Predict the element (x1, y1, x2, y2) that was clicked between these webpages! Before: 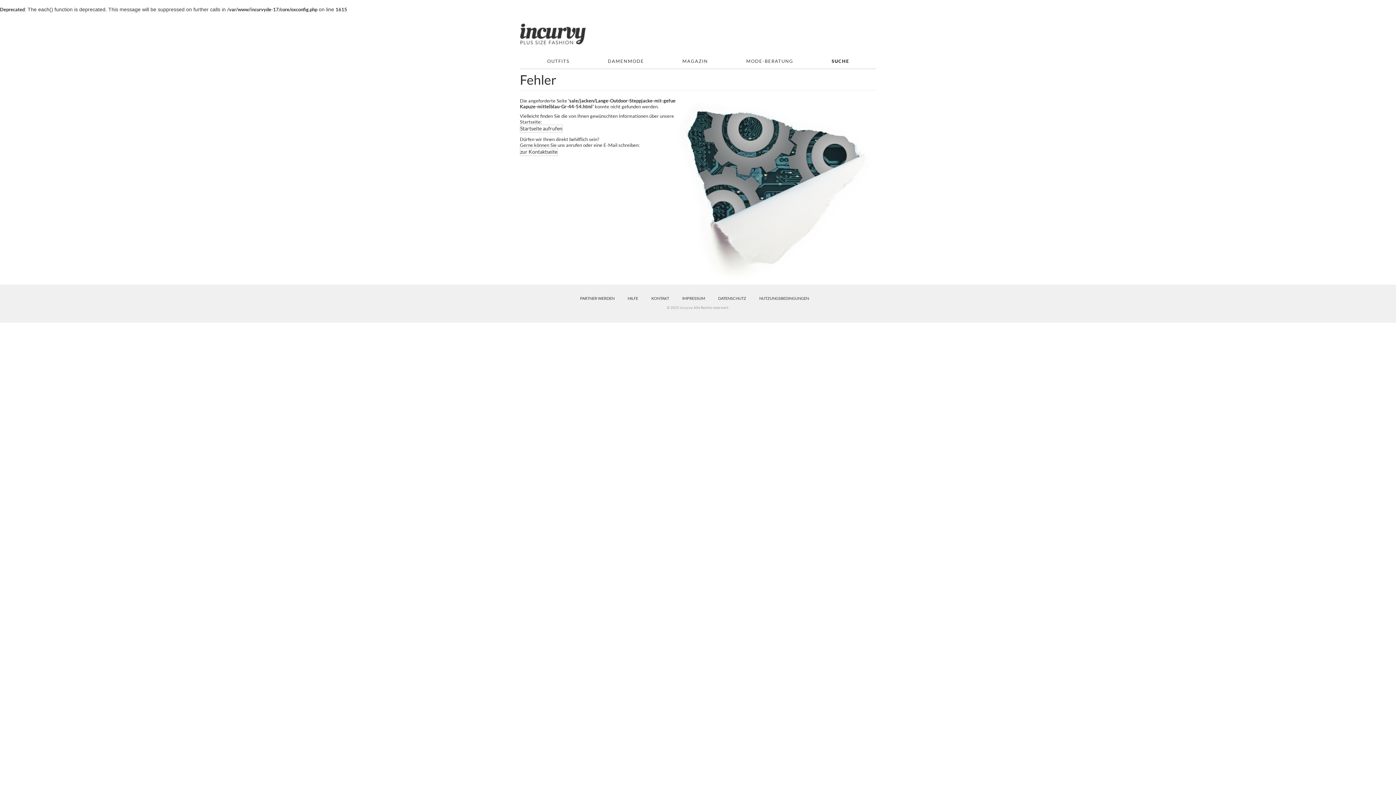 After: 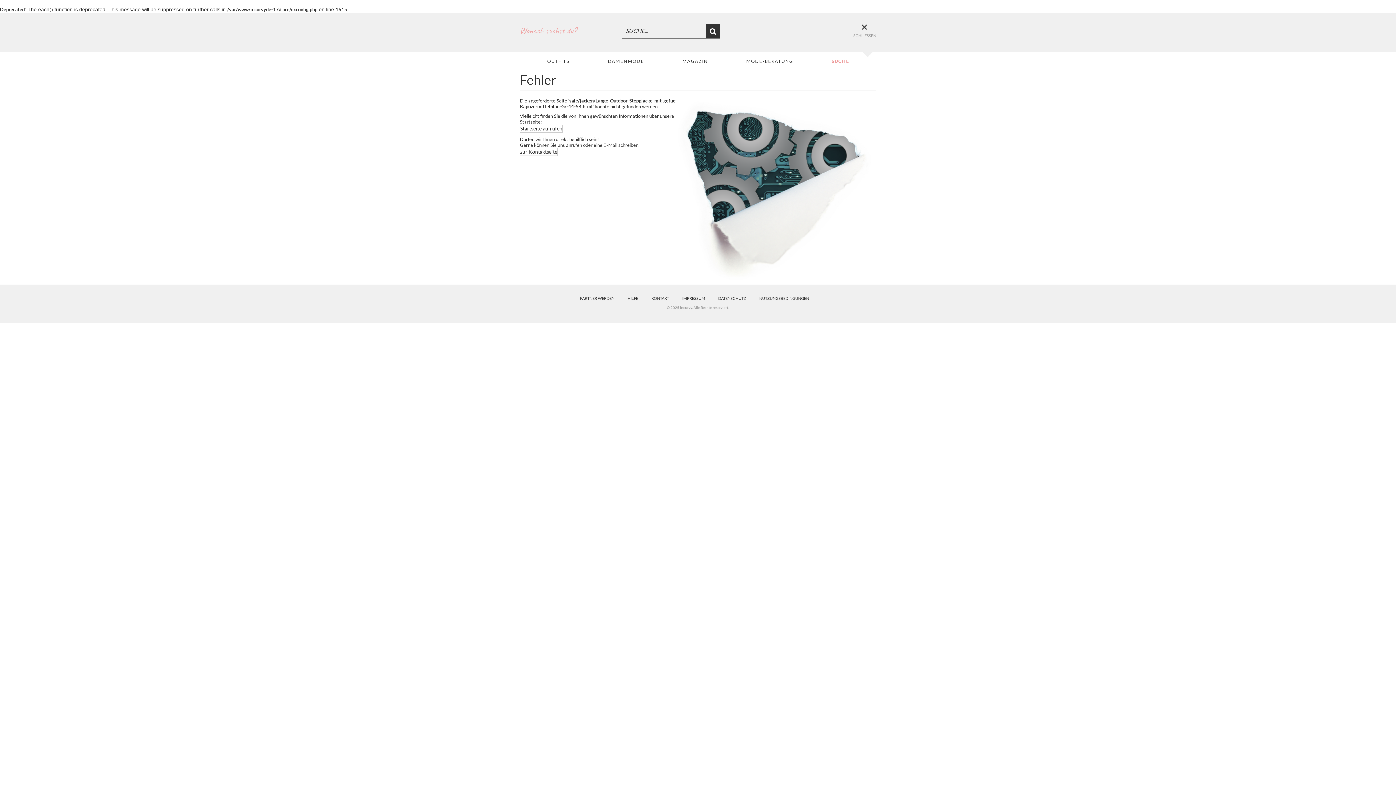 Action: bbox: (831, 54, 854, 68) label: SUCHE